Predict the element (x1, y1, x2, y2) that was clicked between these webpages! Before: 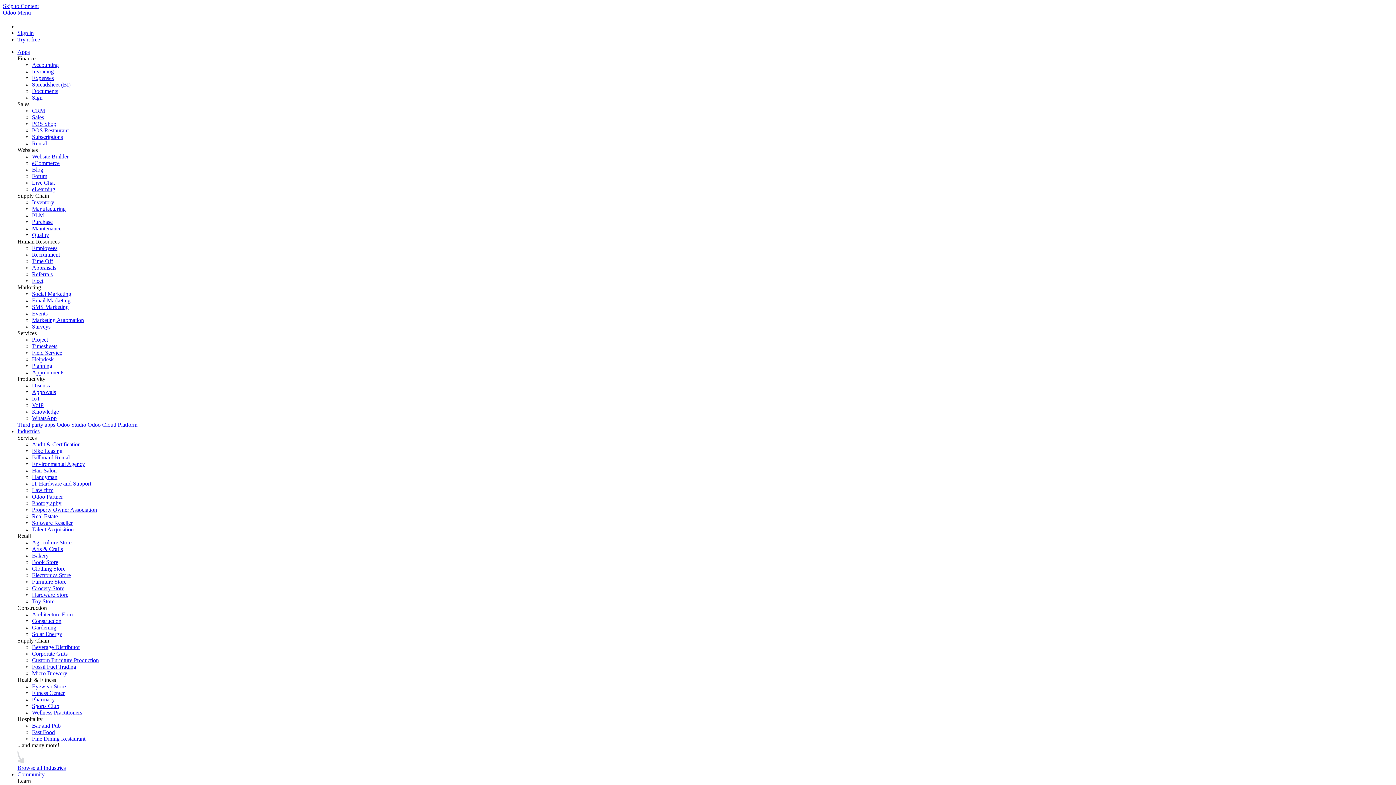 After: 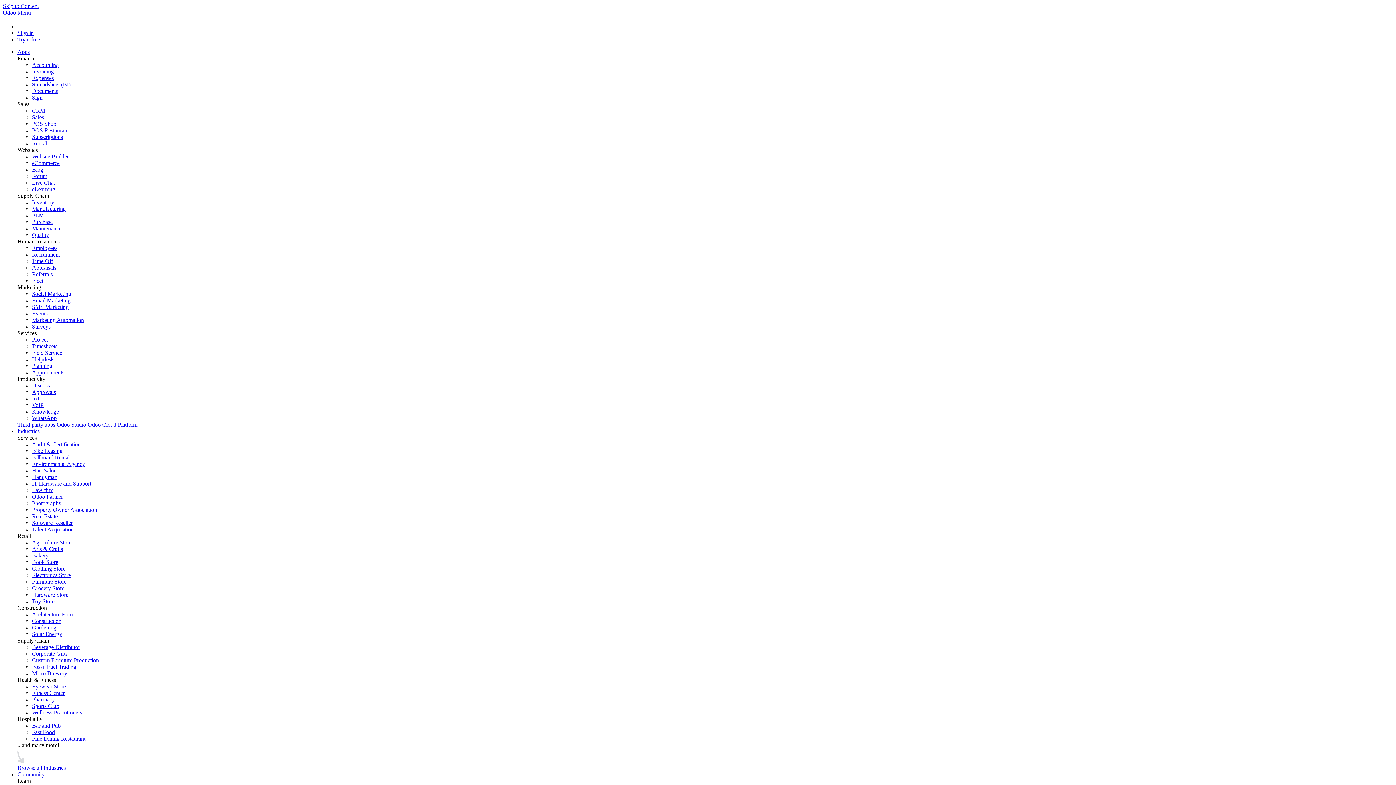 Action: bbox: (32, 539, 71, 545) label: Agriculture Store